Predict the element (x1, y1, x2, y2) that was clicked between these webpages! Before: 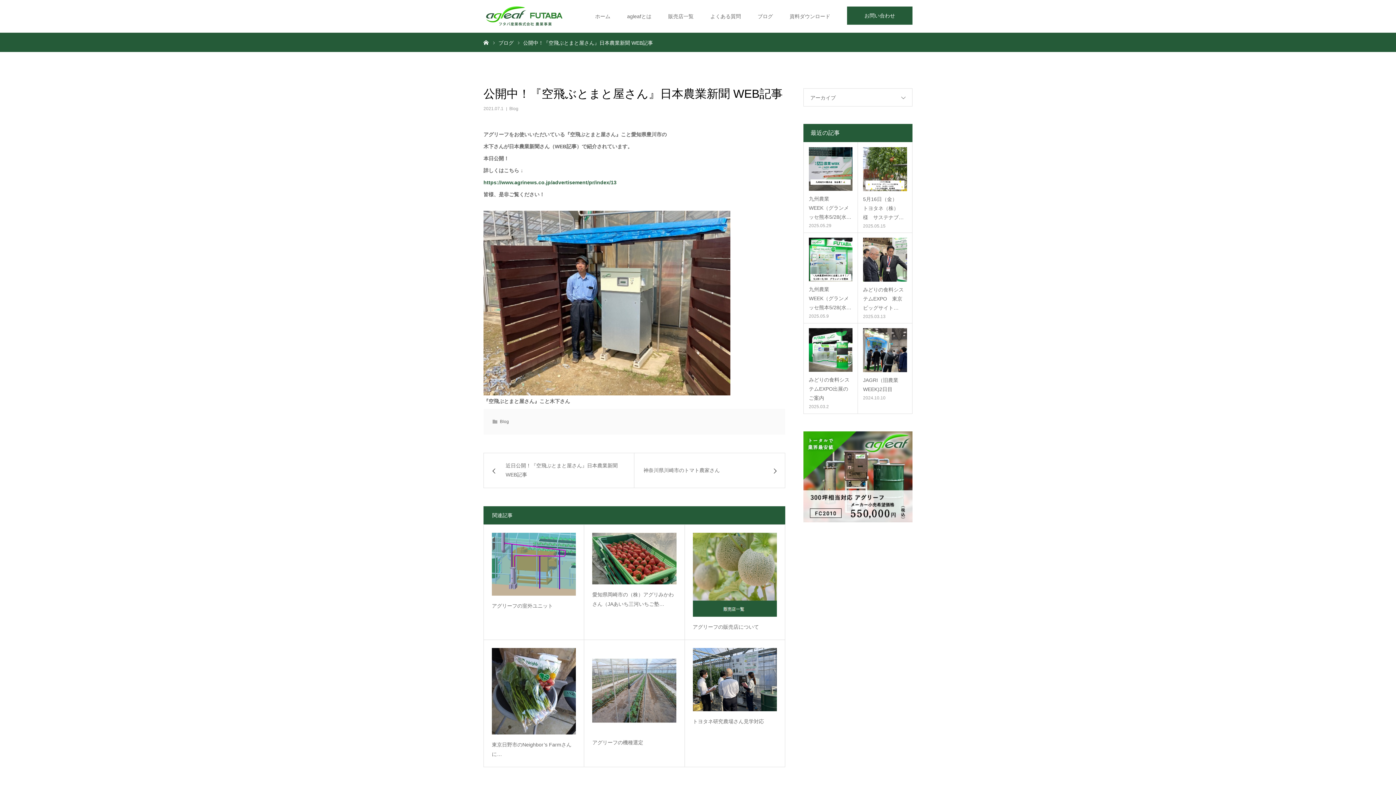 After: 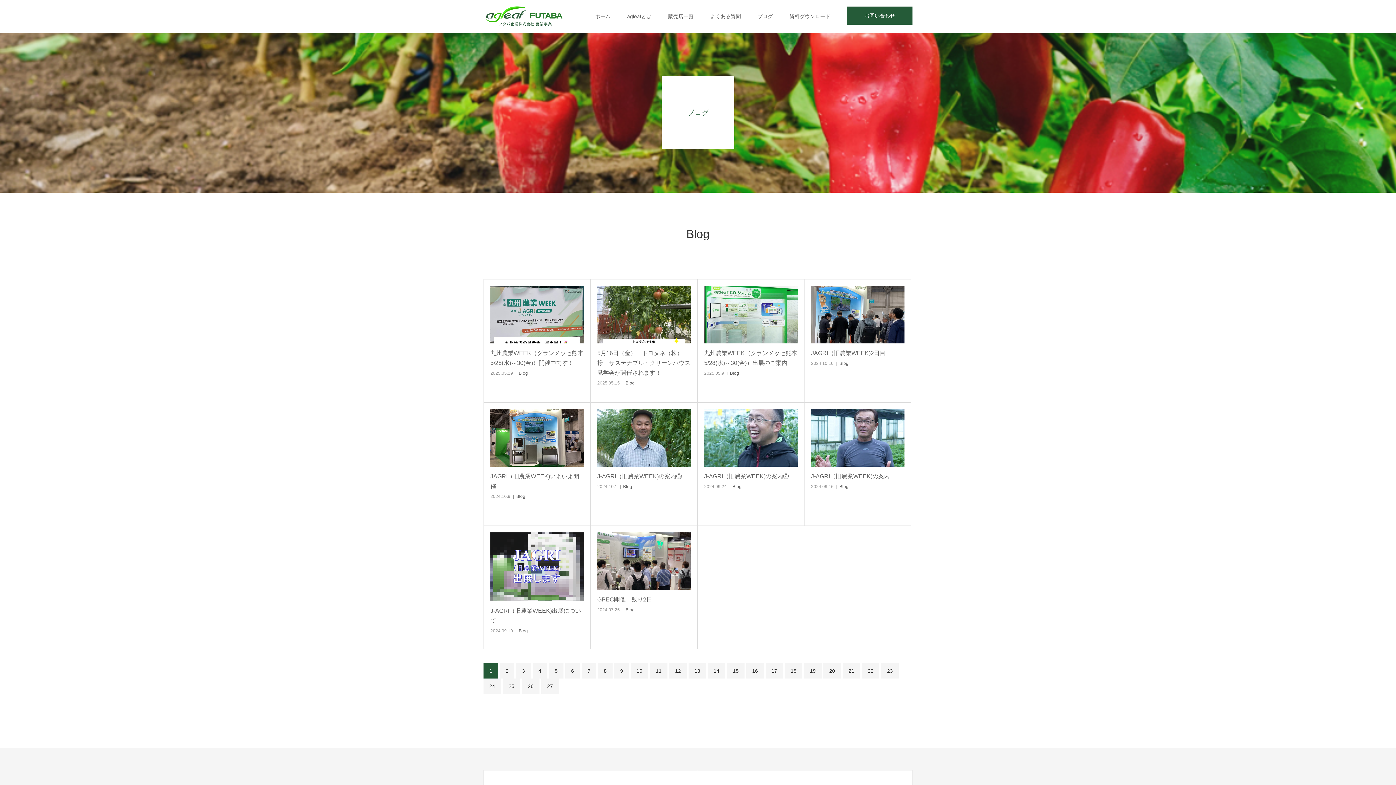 Action: label: Blog bbox: (500, 419, 509, 424)